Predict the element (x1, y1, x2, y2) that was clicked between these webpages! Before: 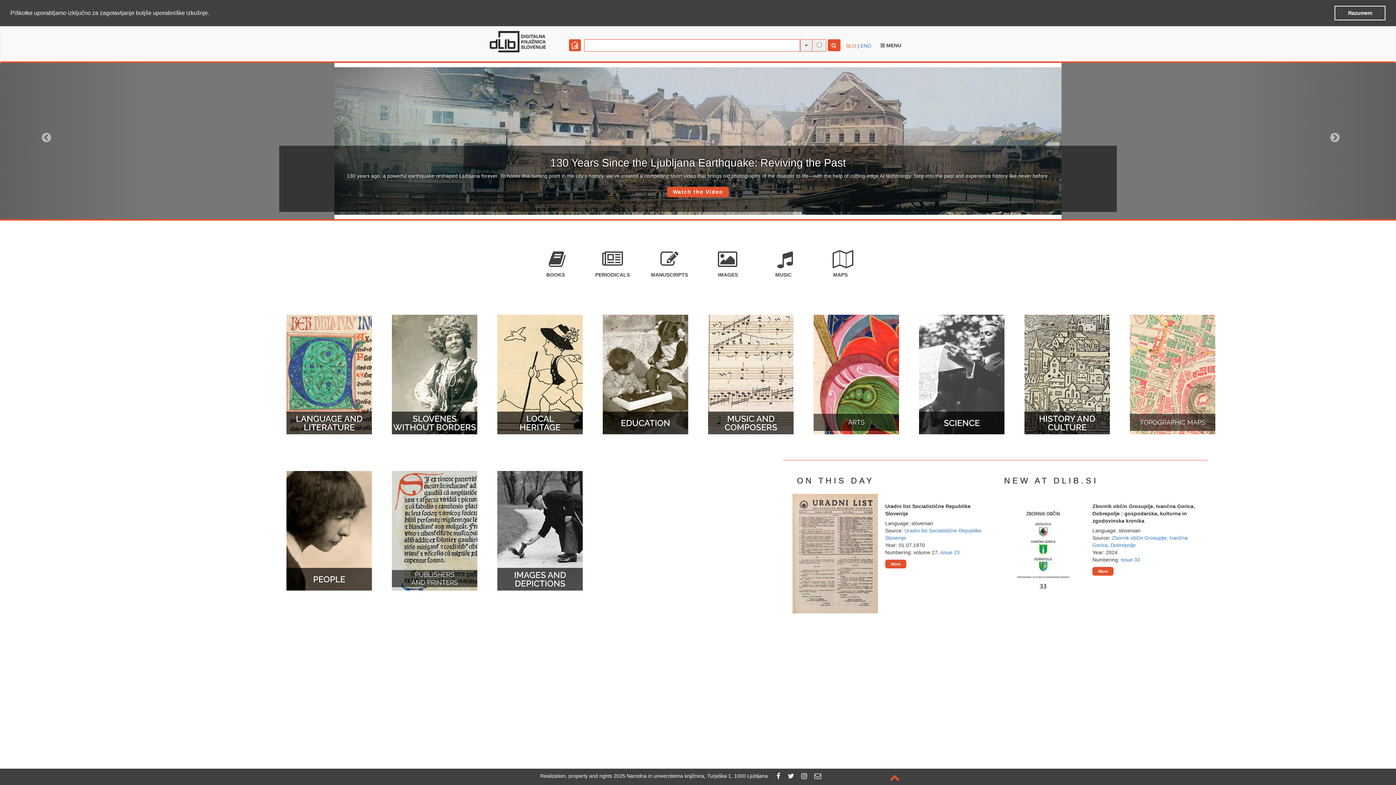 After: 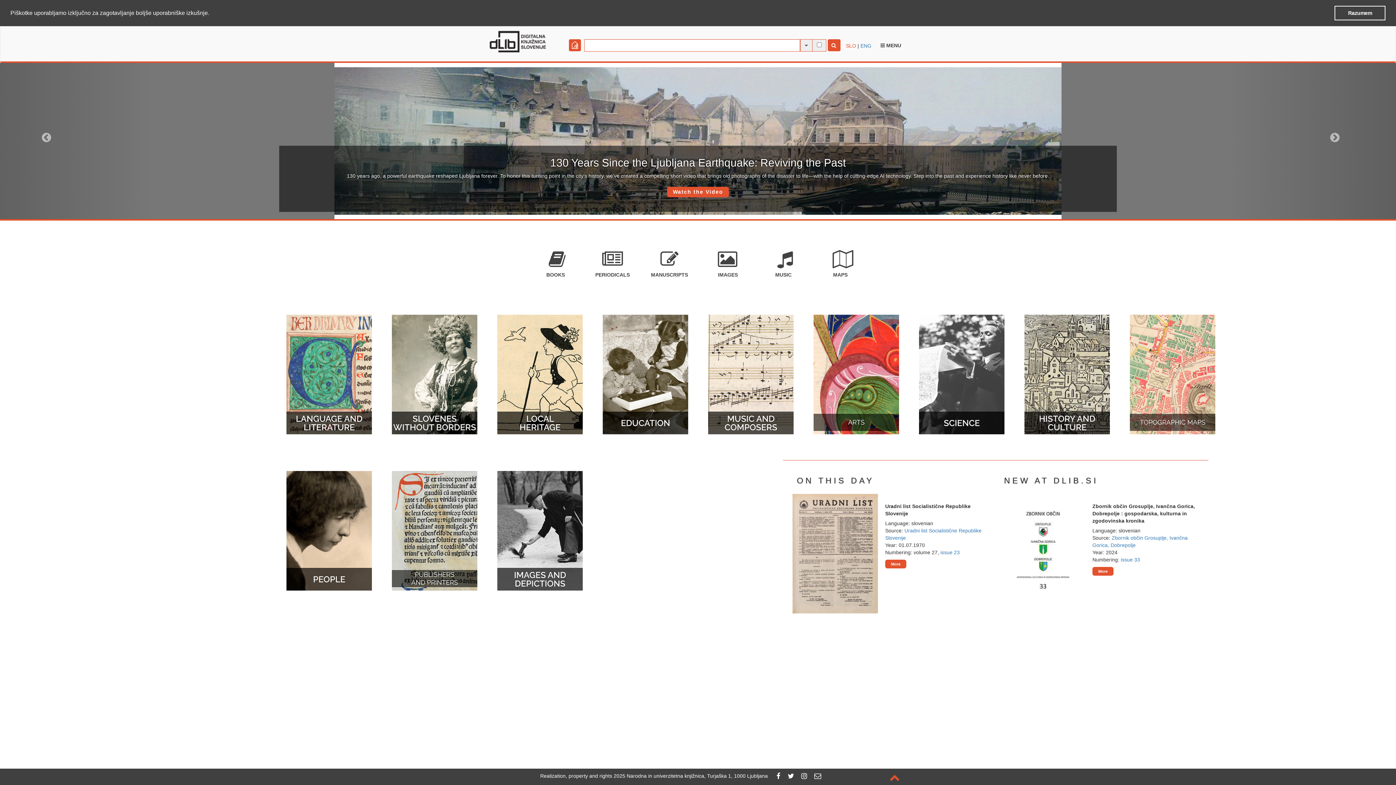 Action: bbox: (814, 773, 821, 779)